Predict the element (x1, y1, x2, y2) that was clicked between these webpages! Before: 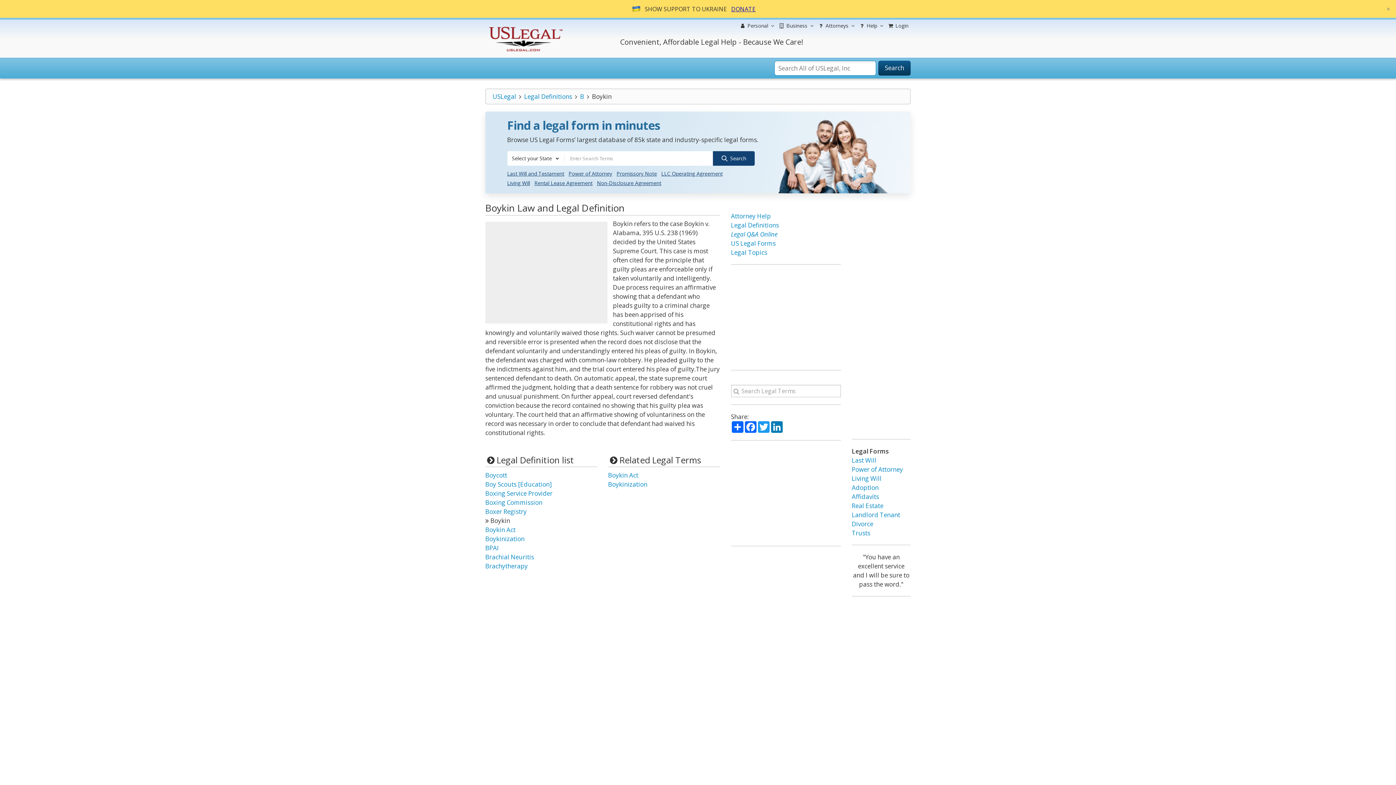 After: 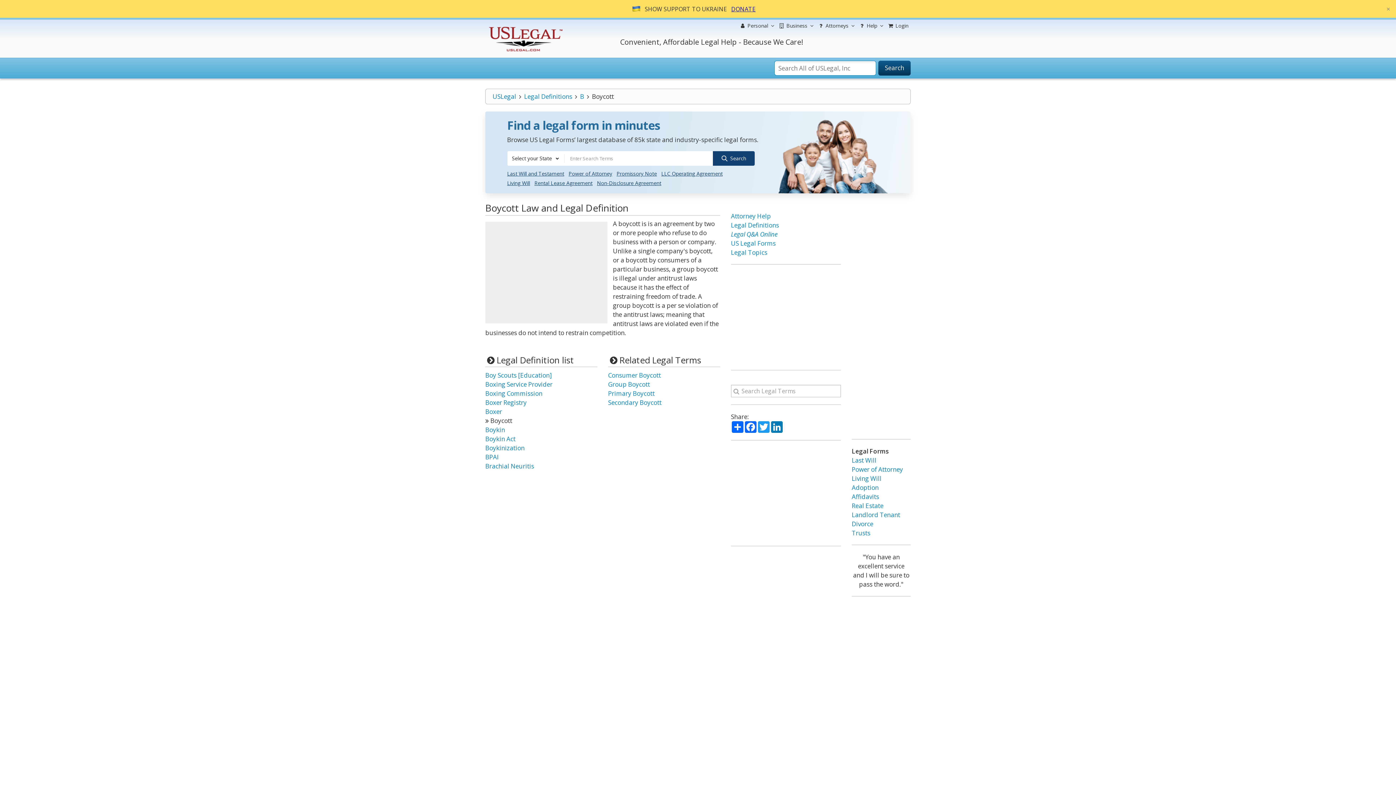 Action: bbox: (485, 471, 507, 479) label: Boycott